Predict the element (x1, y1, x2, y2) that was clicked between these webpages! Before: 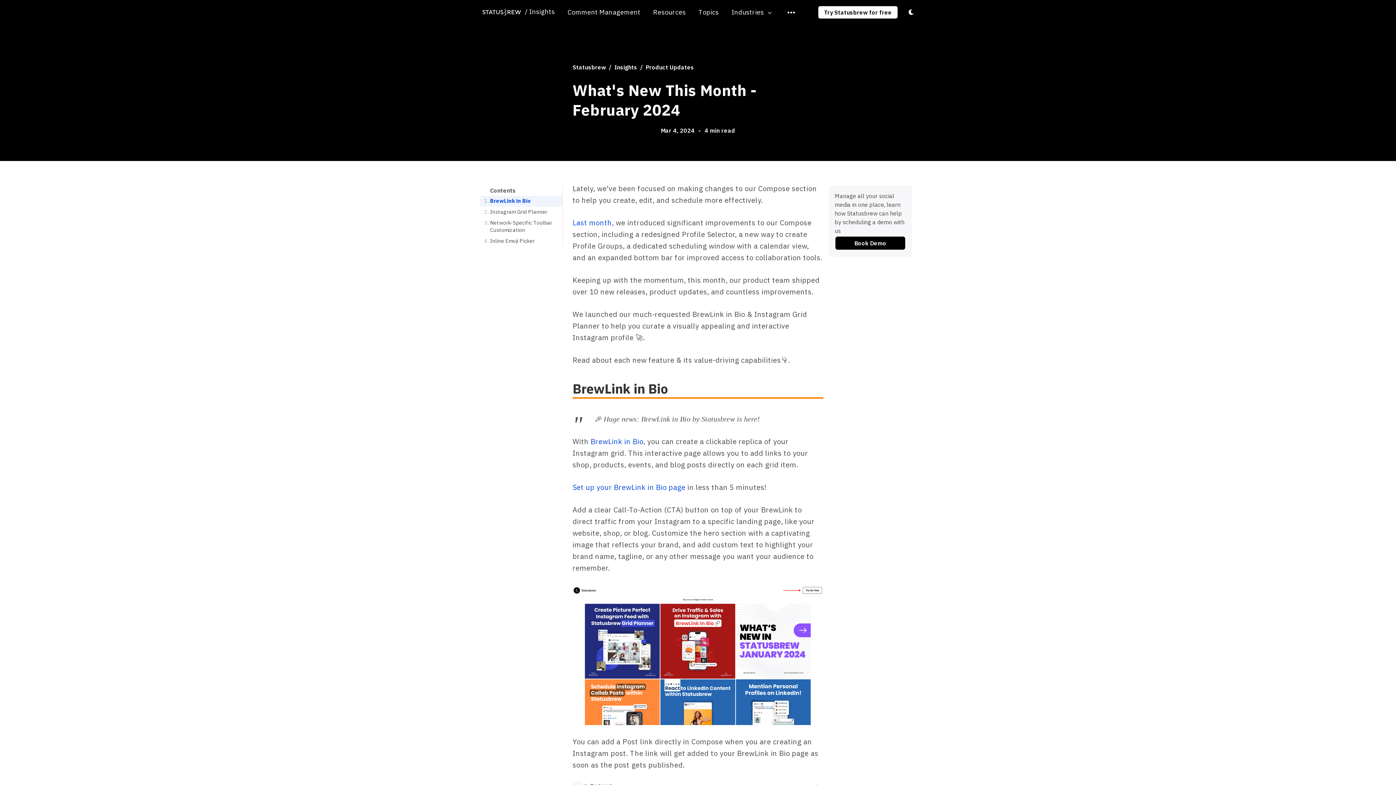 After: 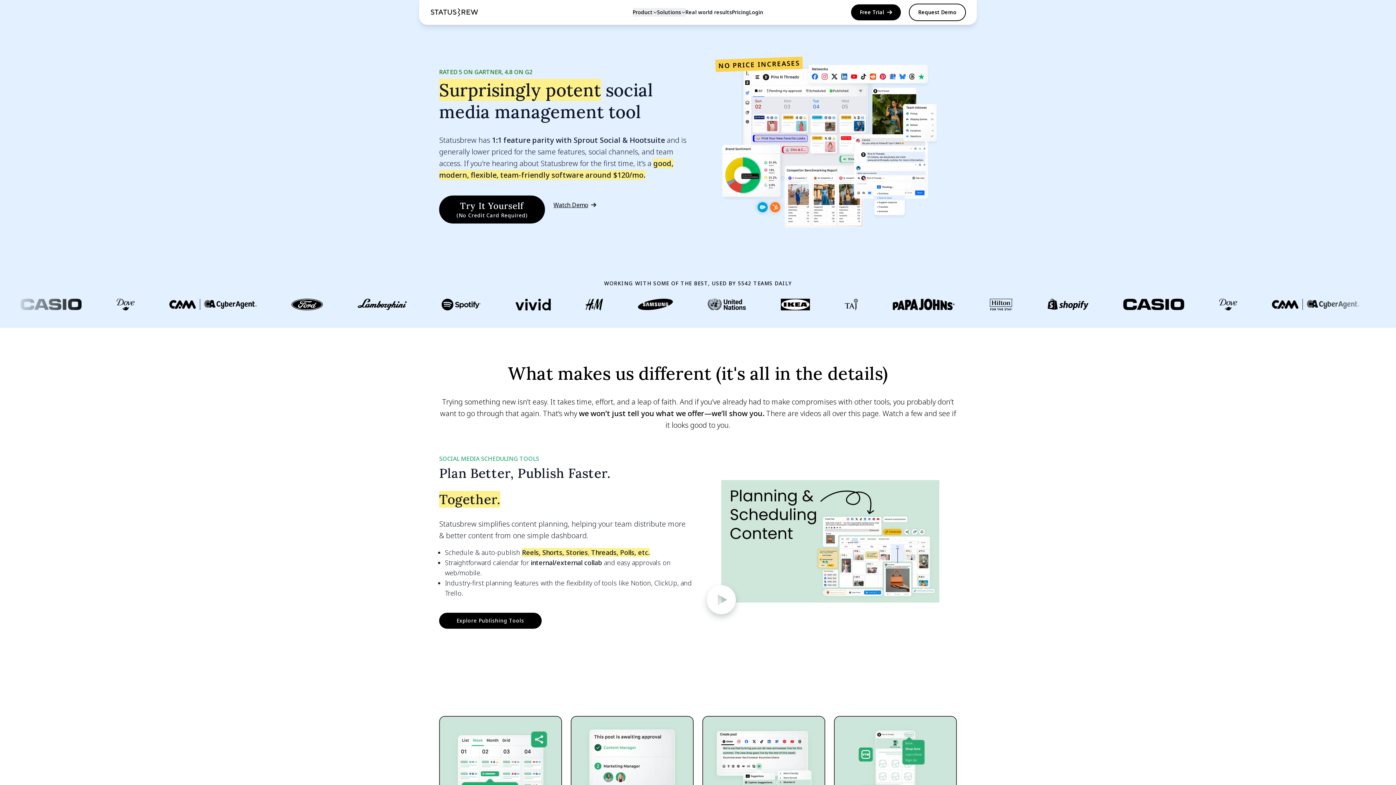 Action: bbox: (480, 1, 523, 23)